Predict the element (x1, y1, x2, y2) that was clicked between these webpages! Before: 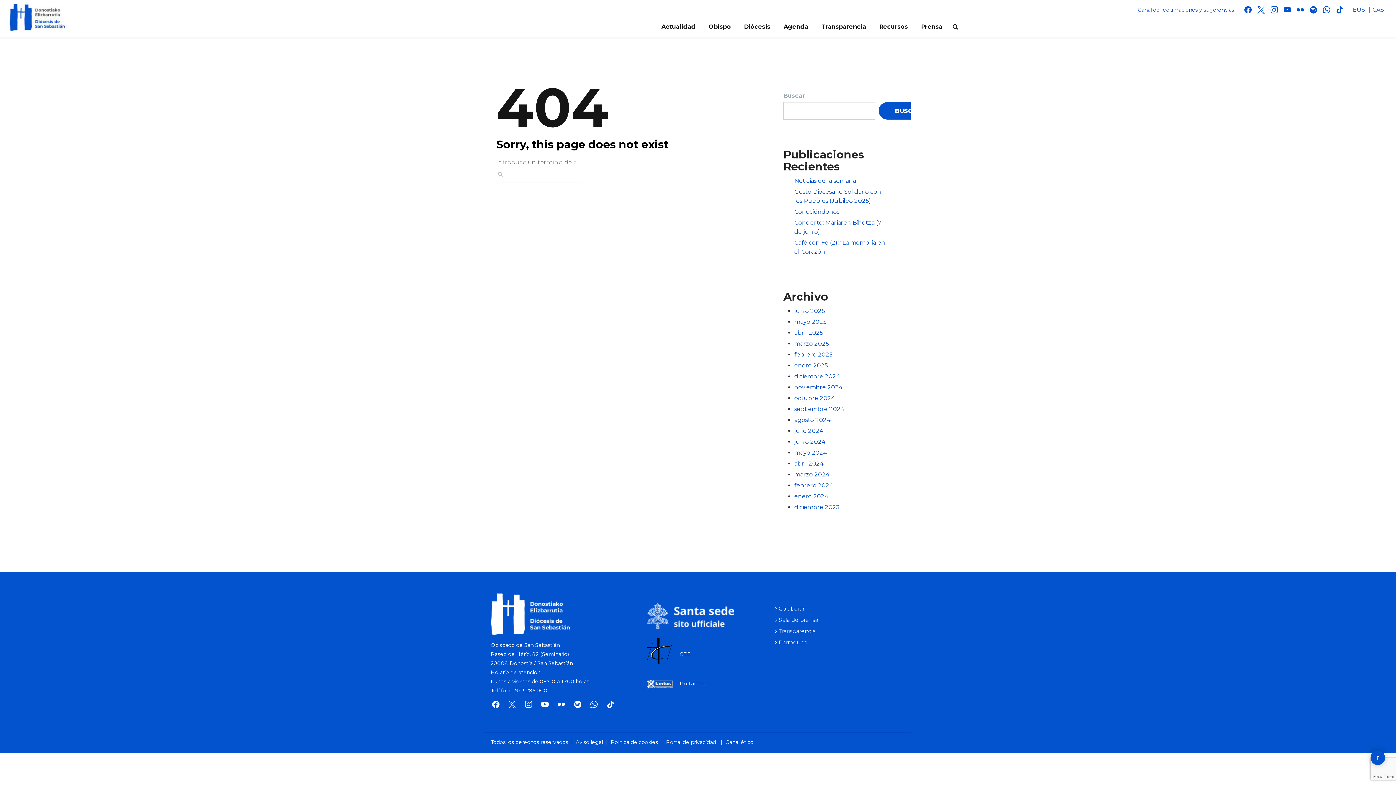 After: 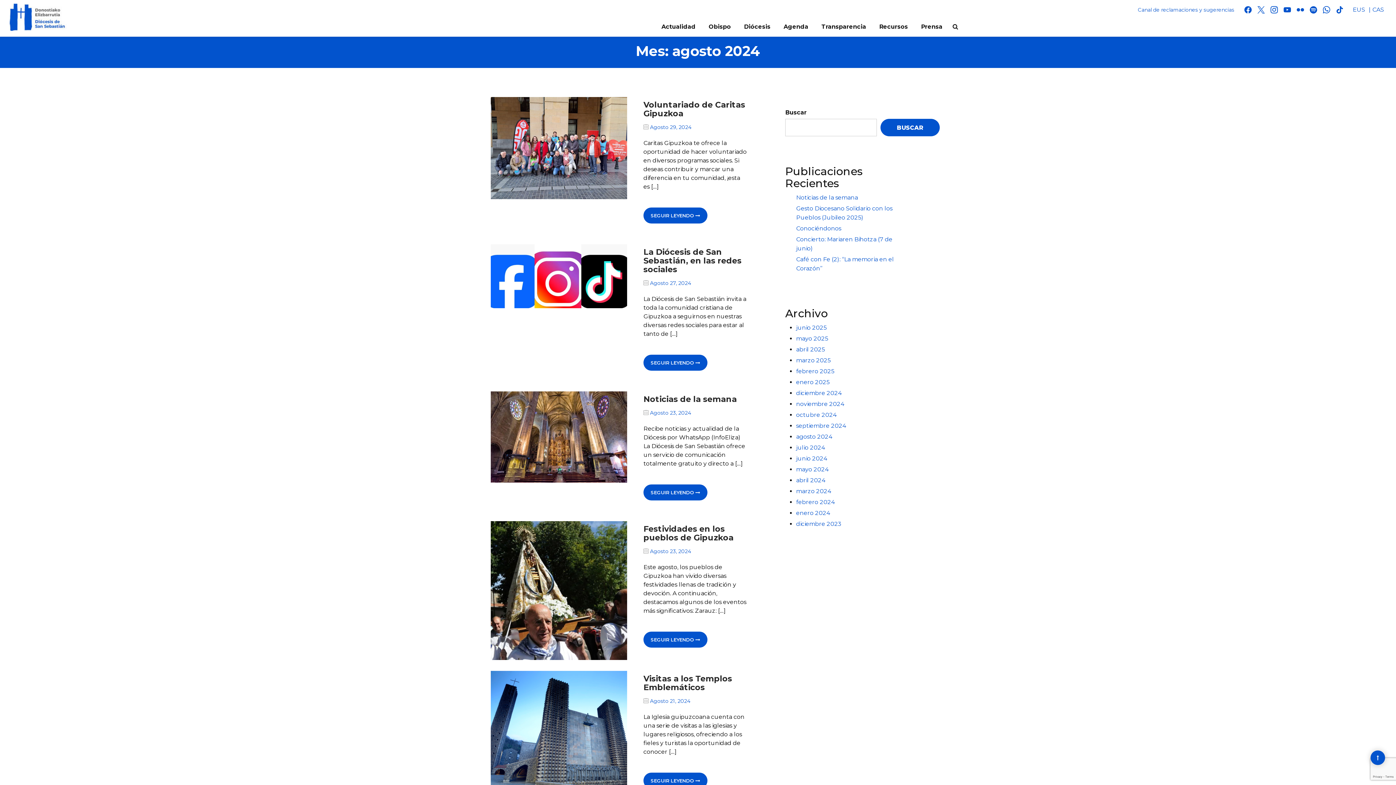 Action: bbox: (794, 416, 830, 423) label: agosto 2024